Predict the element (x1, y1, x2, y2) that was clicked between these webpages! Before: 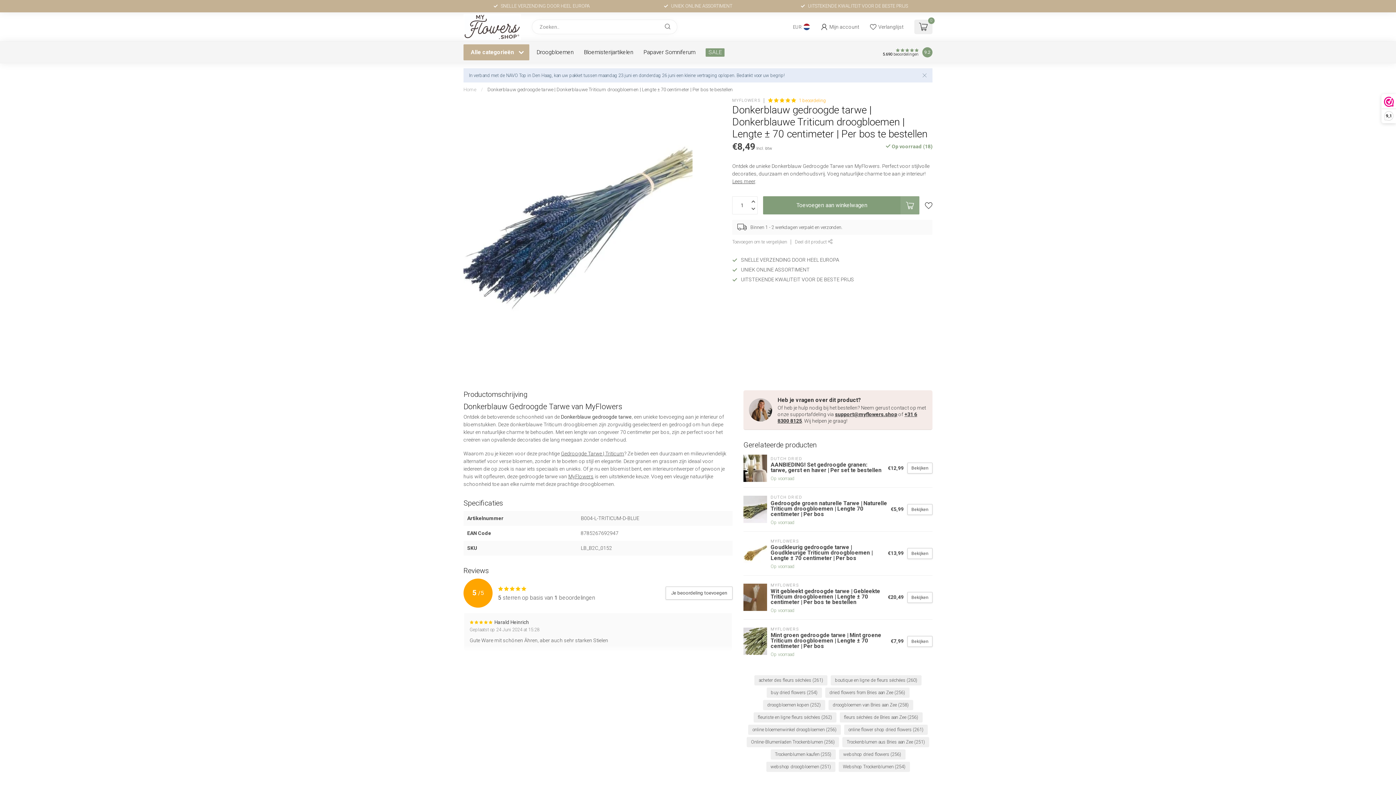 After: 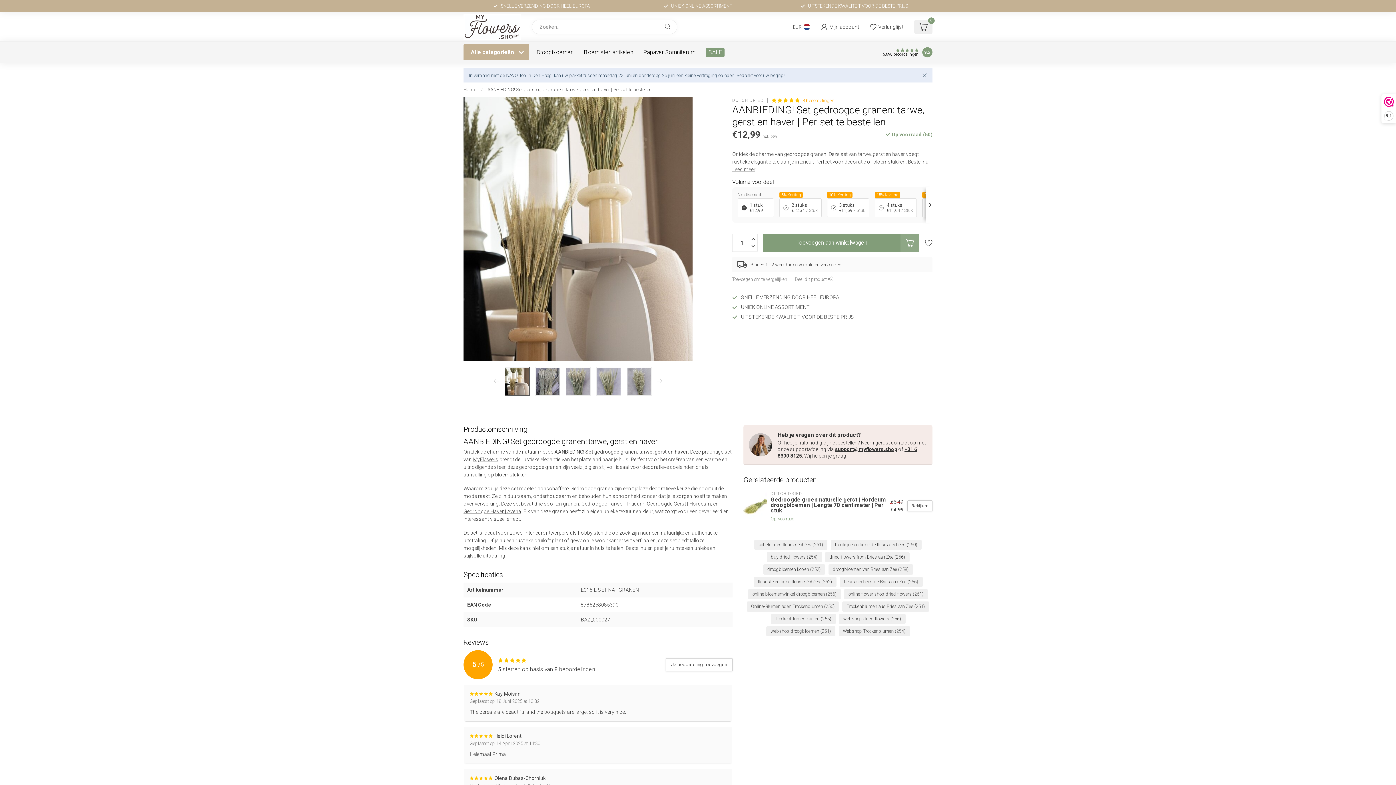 Action: bbox: (767, 454, 888, 482) label: DUTCH DRIED
AANBIEDING! Set gedroogde granen: tarwe, gerst en haver | Per set te bestellen
Op voorraad